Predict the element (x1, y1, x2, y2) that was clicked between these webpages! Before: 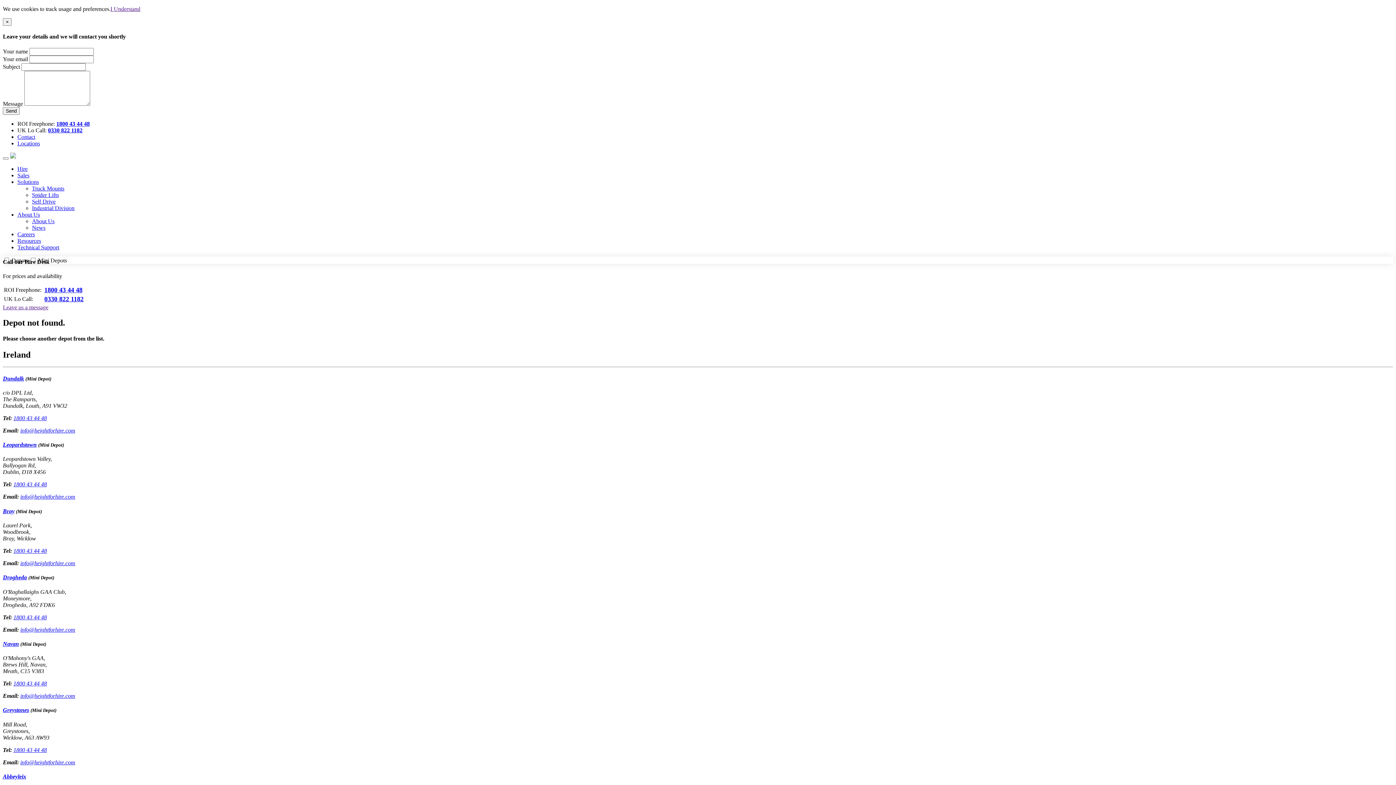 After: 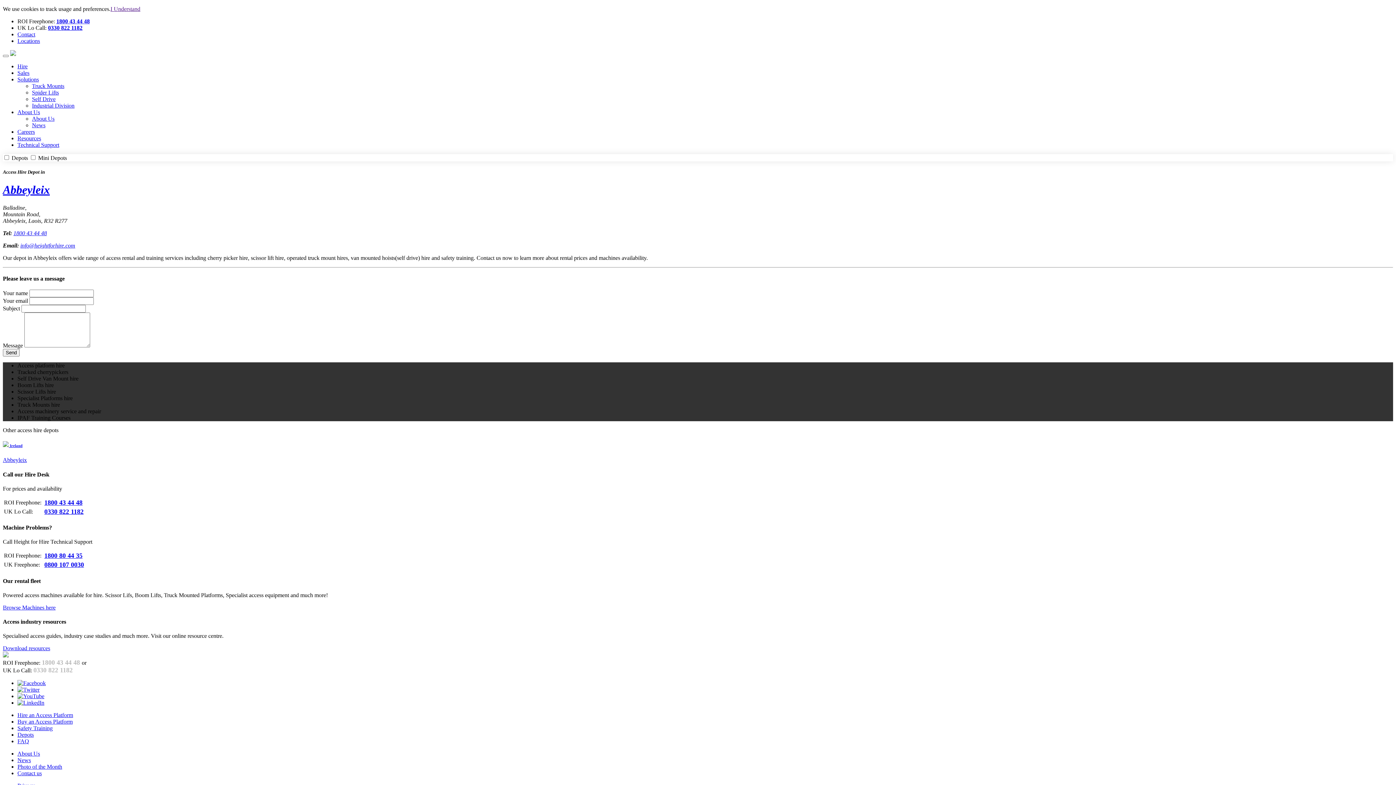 Action: label: Abbeyleix bbox: (2, 773, 26, 779)